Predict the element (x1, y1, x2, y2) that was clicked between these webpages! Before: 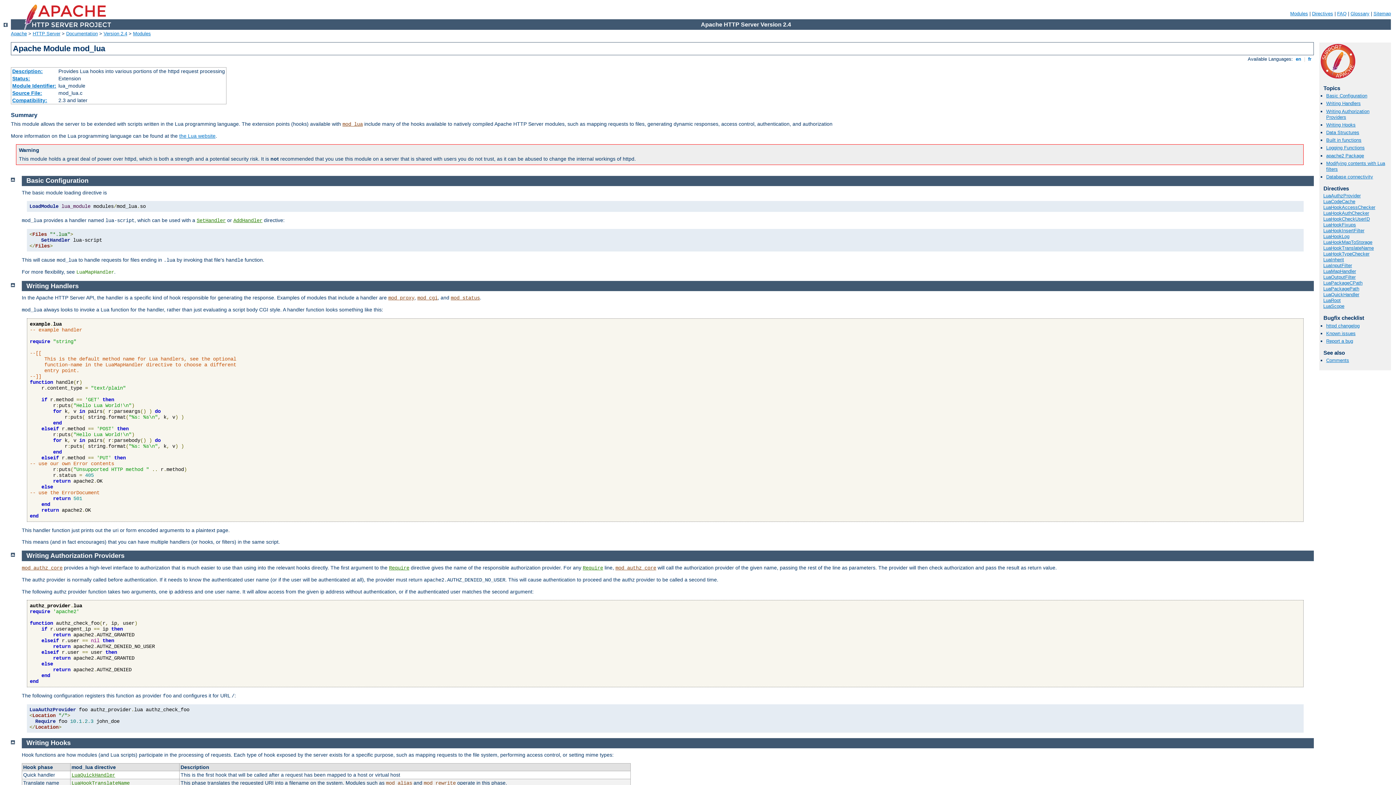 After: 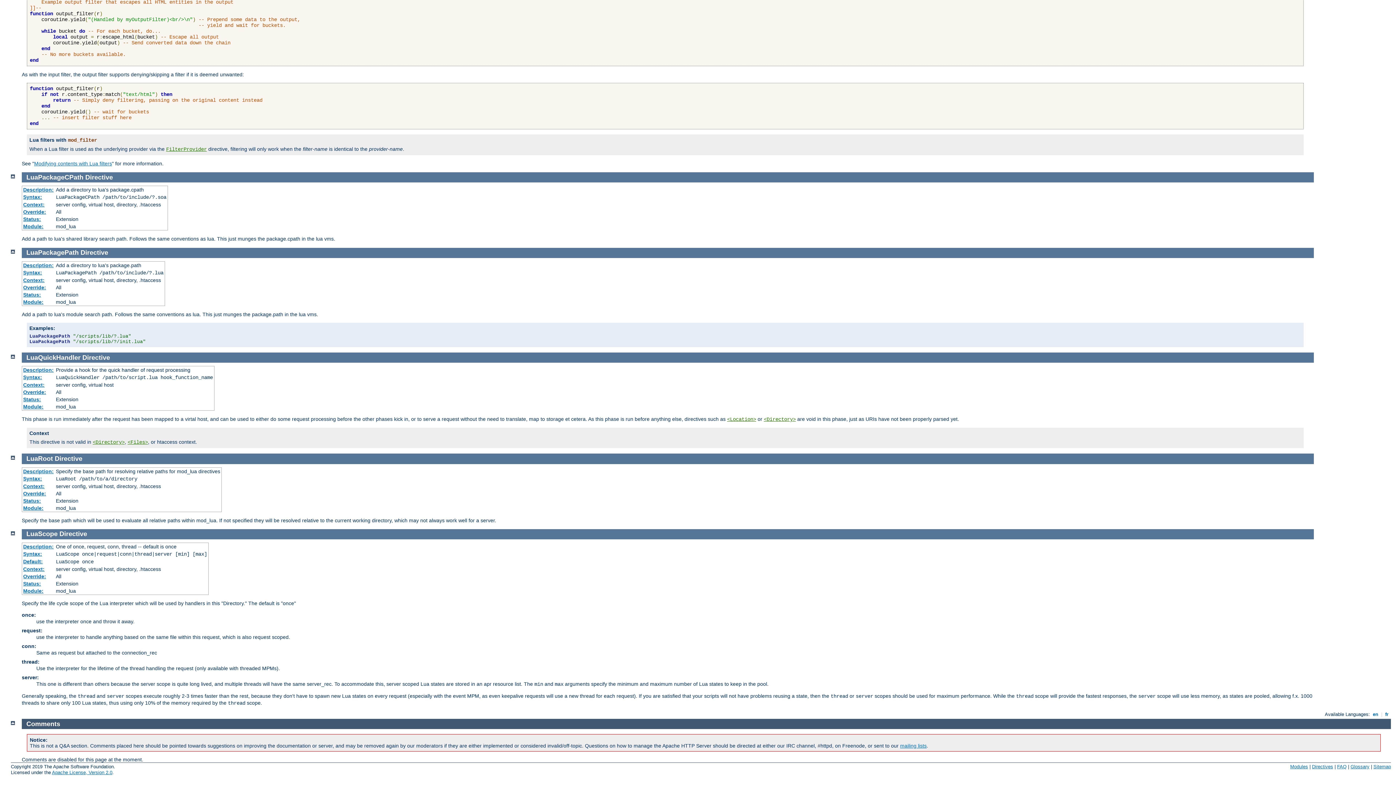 Action: label: LuaQuickHandler bbox: (1323, 292, 1359, 297)